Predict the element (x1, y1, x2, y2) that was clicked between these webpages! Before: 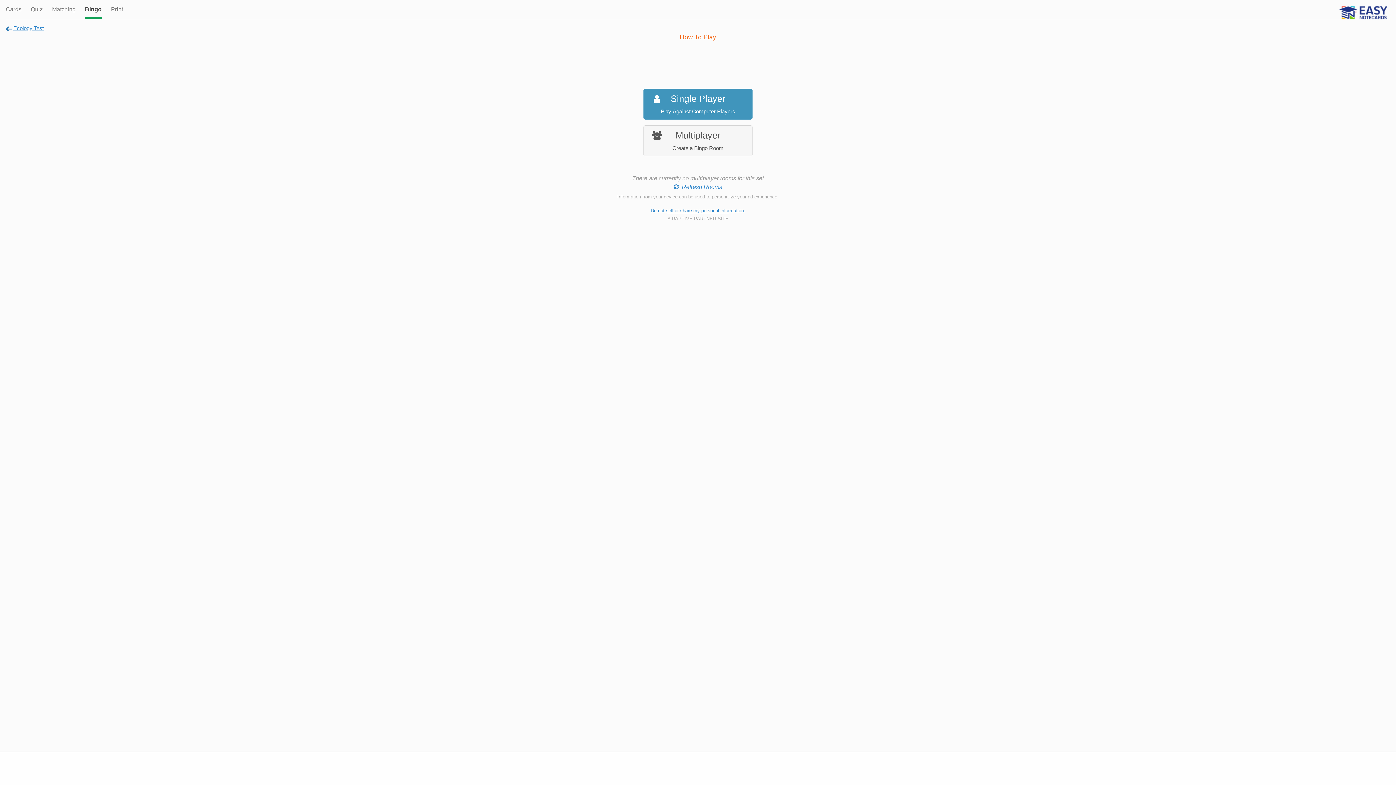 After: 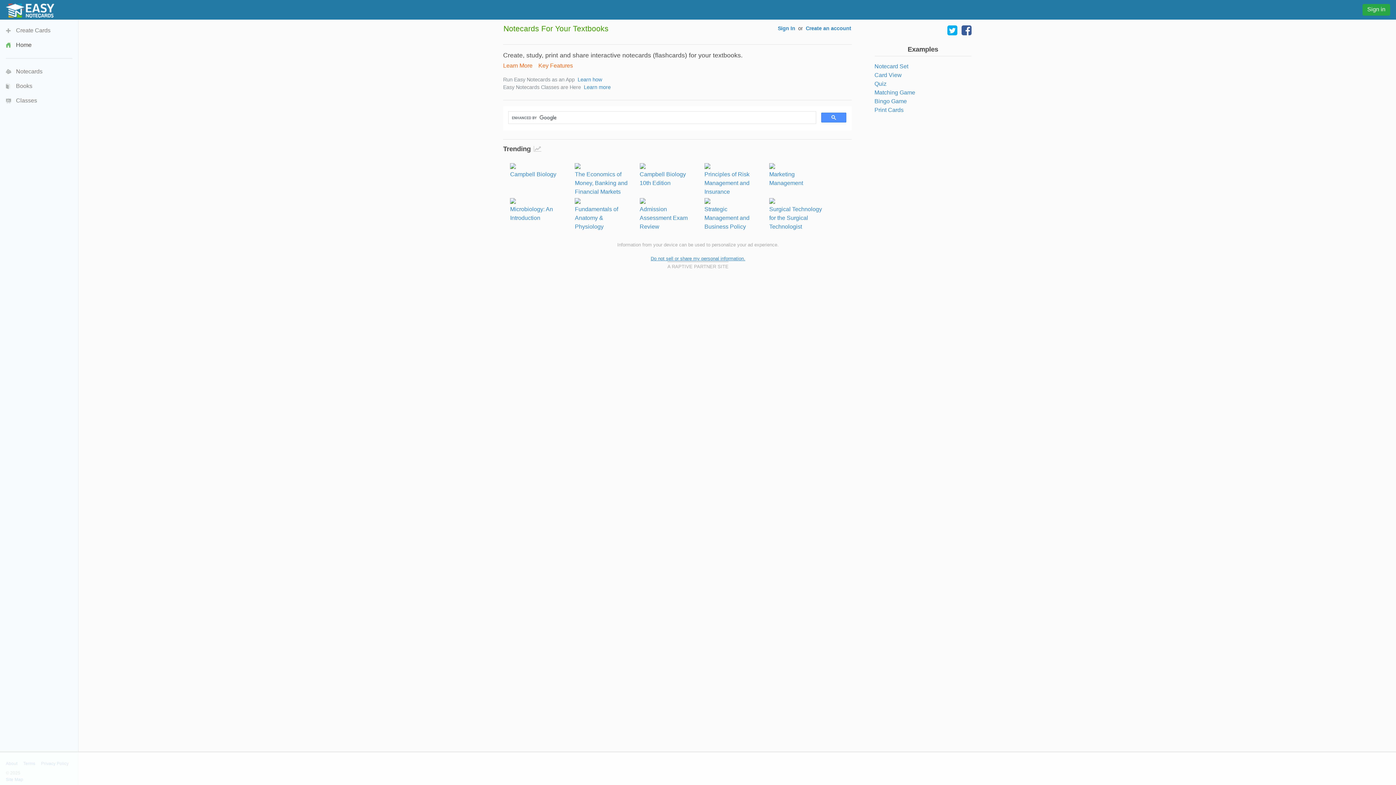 Action: bbox: (1339, 9, 1387, 15)